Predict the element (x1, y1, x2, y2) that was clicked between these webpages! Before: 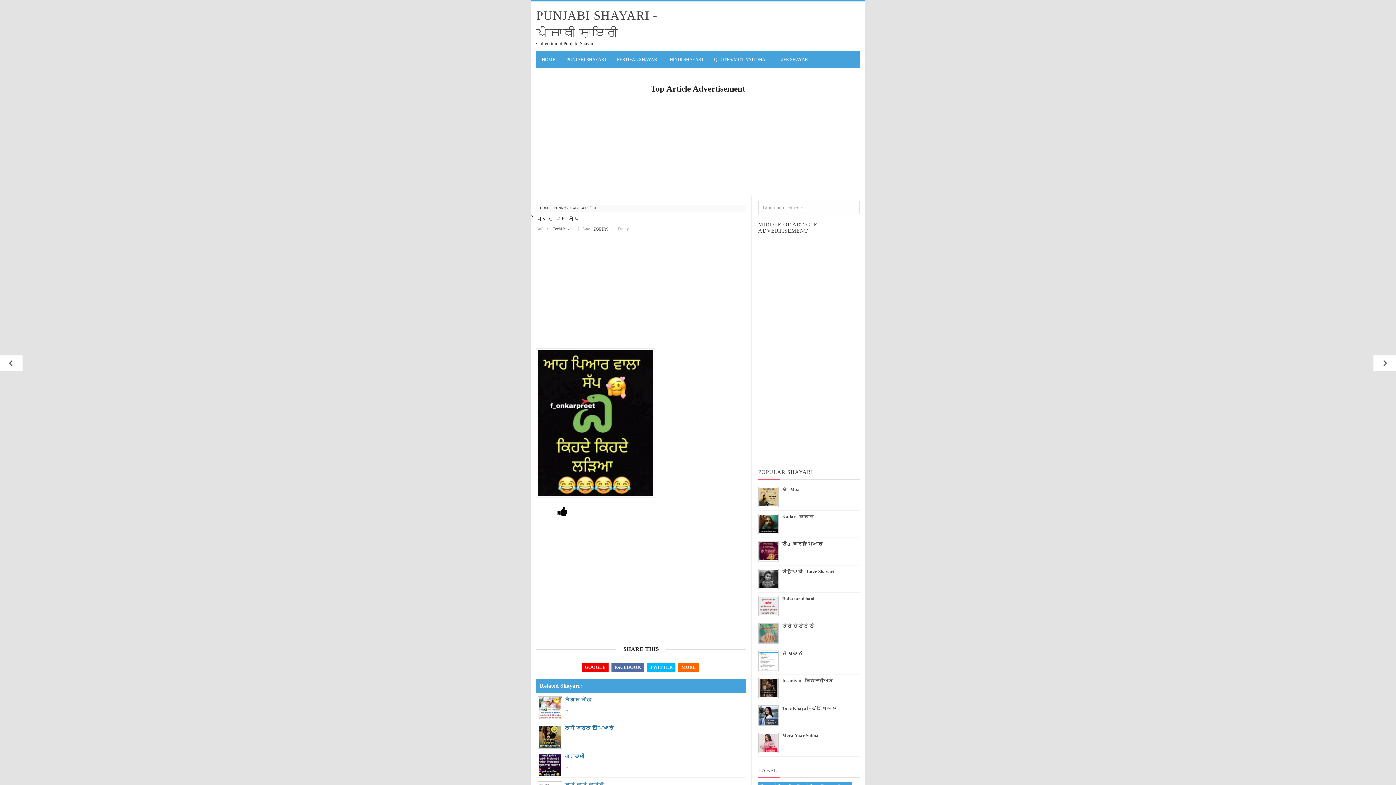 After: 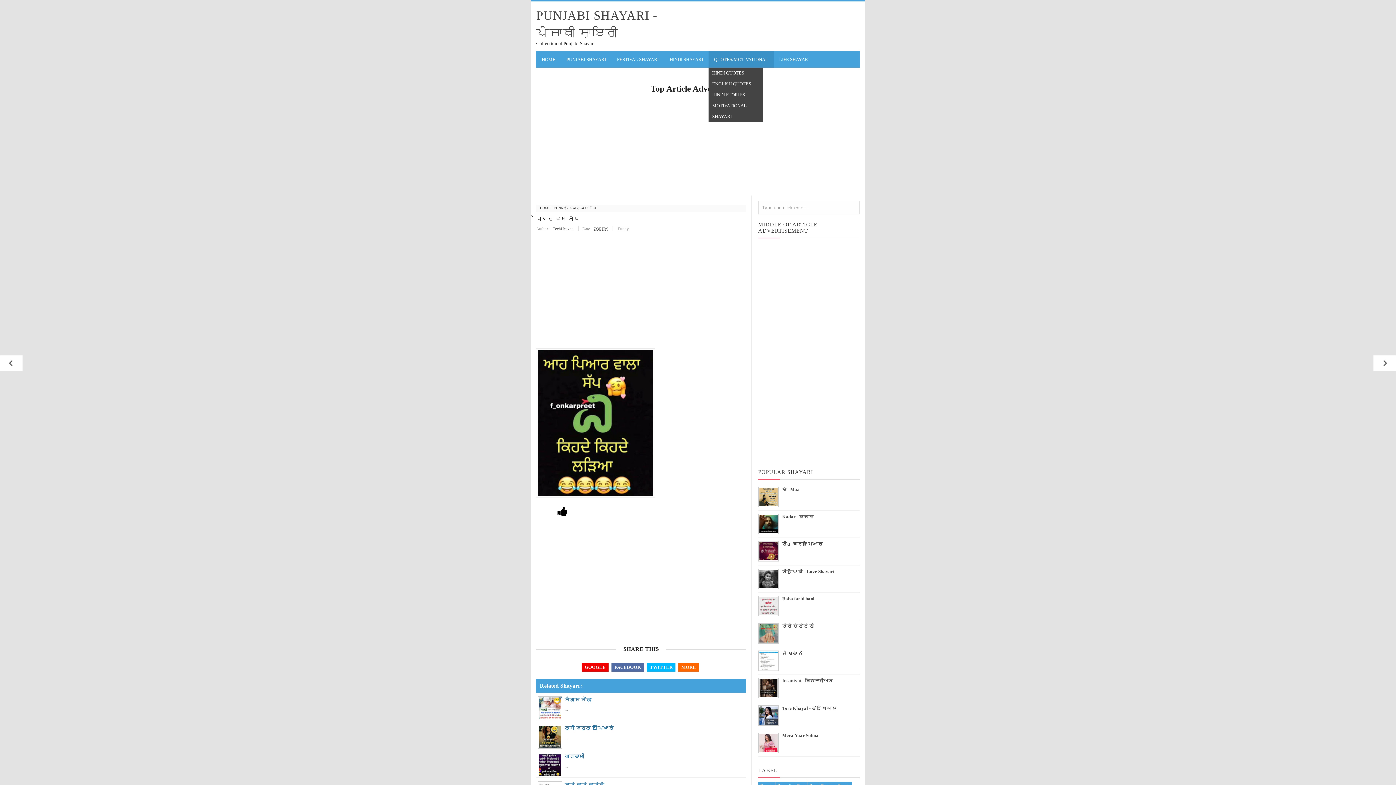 Action: bbox: (708, 51, 773, 67) label: QUOTES/MOTIVATIONAL